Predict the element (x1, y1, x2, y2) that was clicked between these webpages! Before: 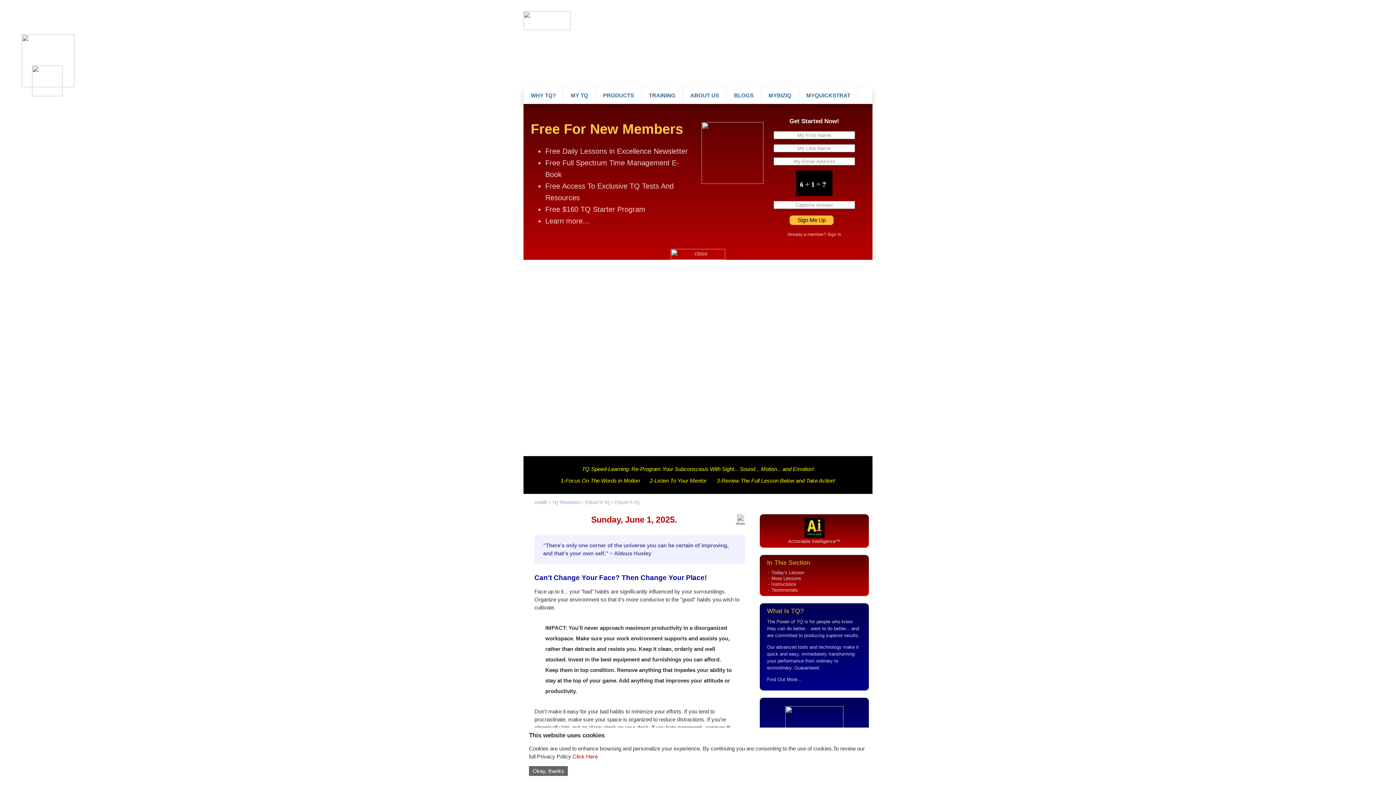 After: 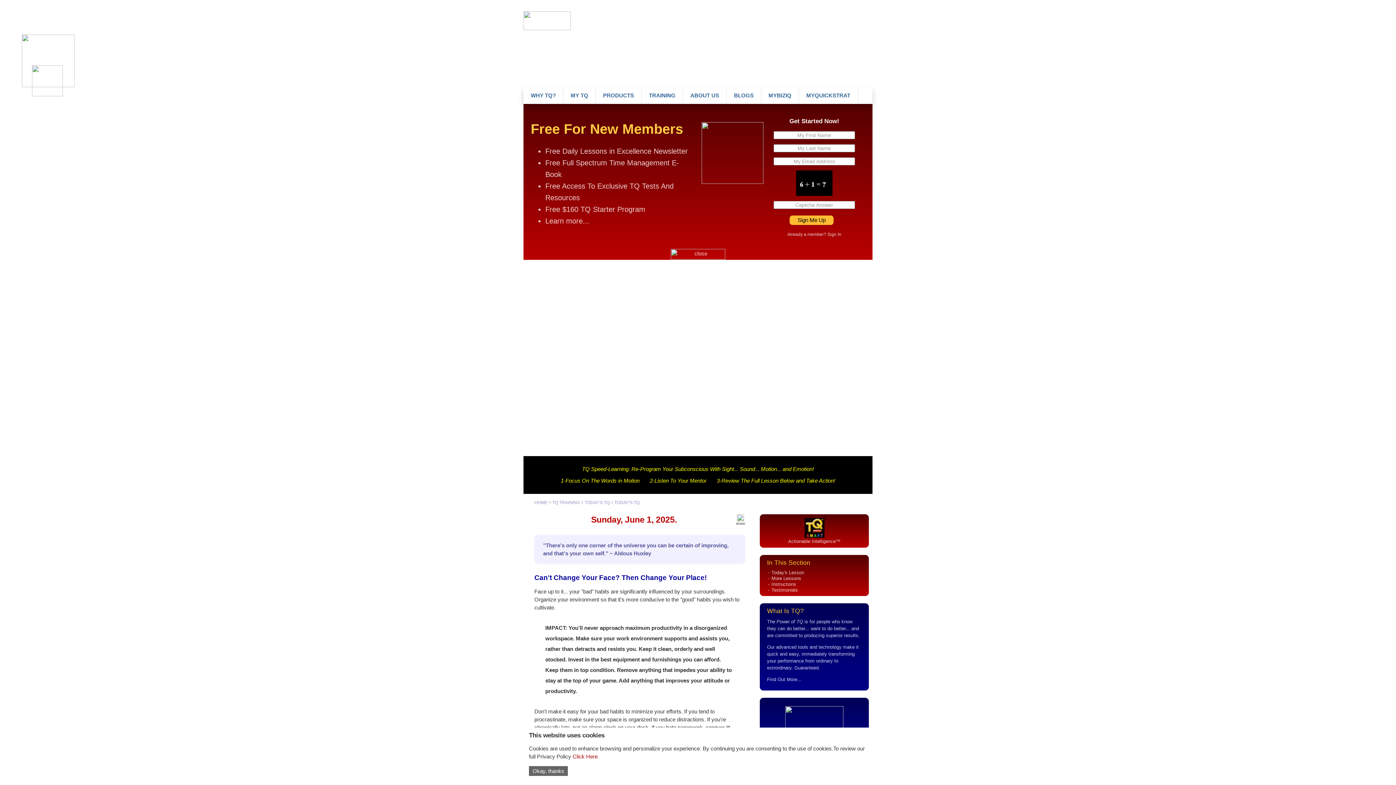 Action: label: 
share bbox: (736, 514, 745, 525)